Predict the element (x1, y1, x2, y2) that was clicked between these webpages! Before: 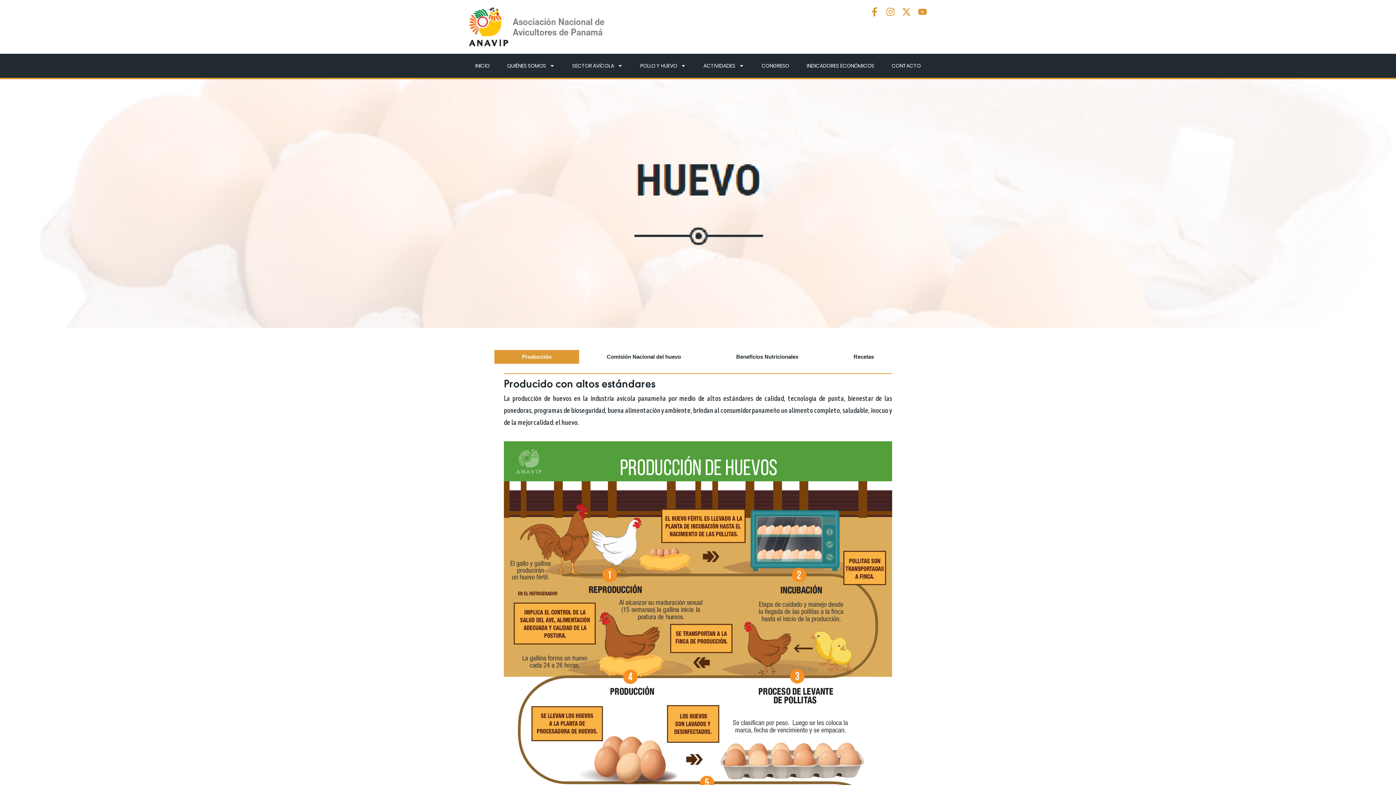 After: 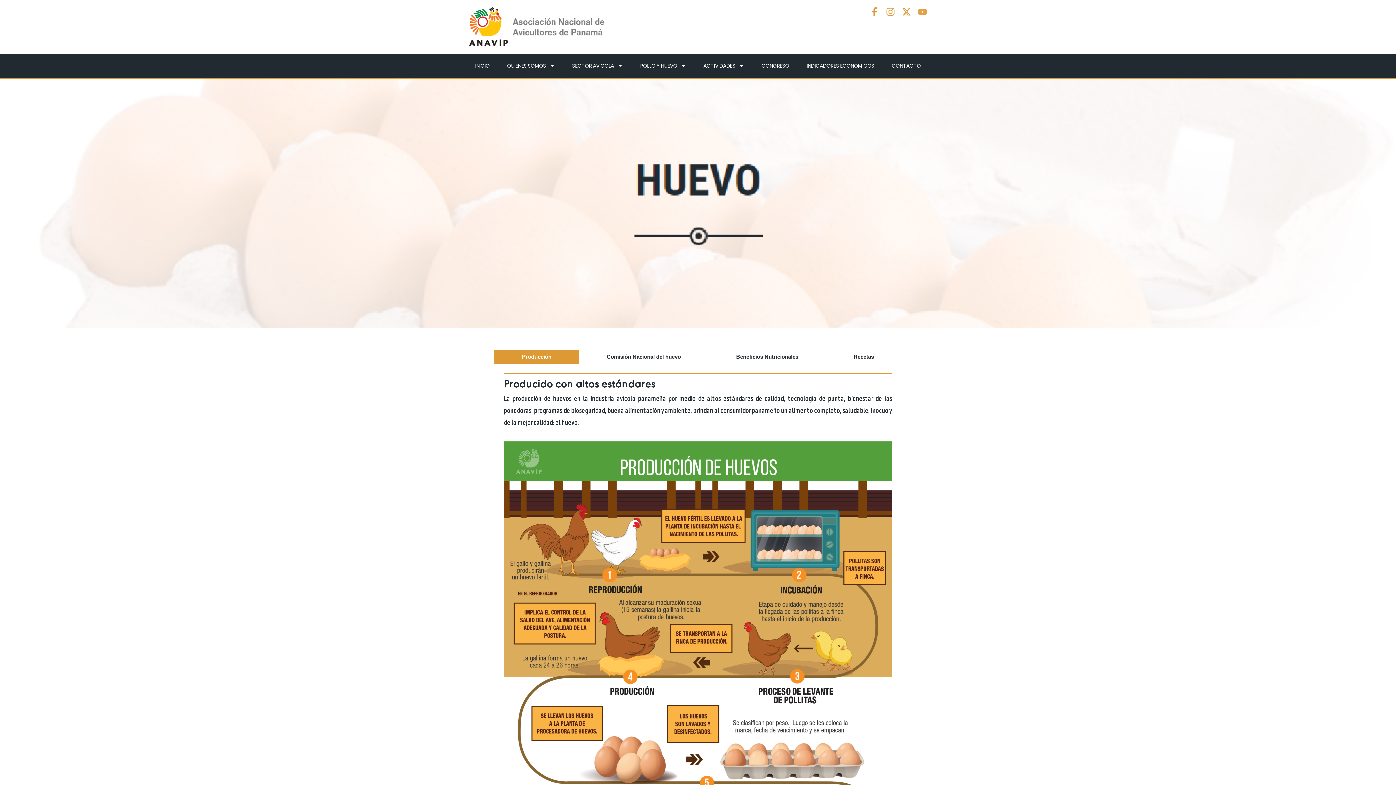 Action: label: Youtube bbox: (918, 7, 927, 16)